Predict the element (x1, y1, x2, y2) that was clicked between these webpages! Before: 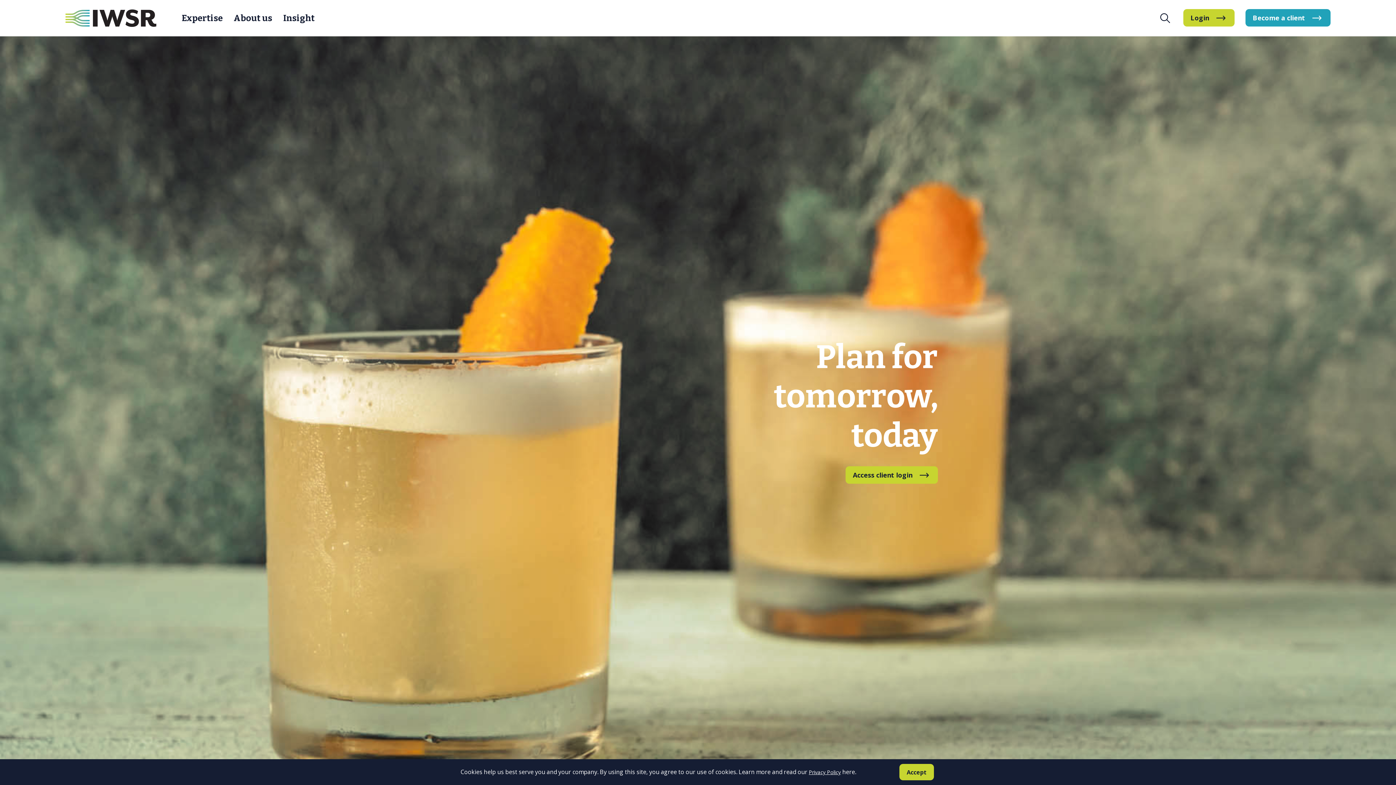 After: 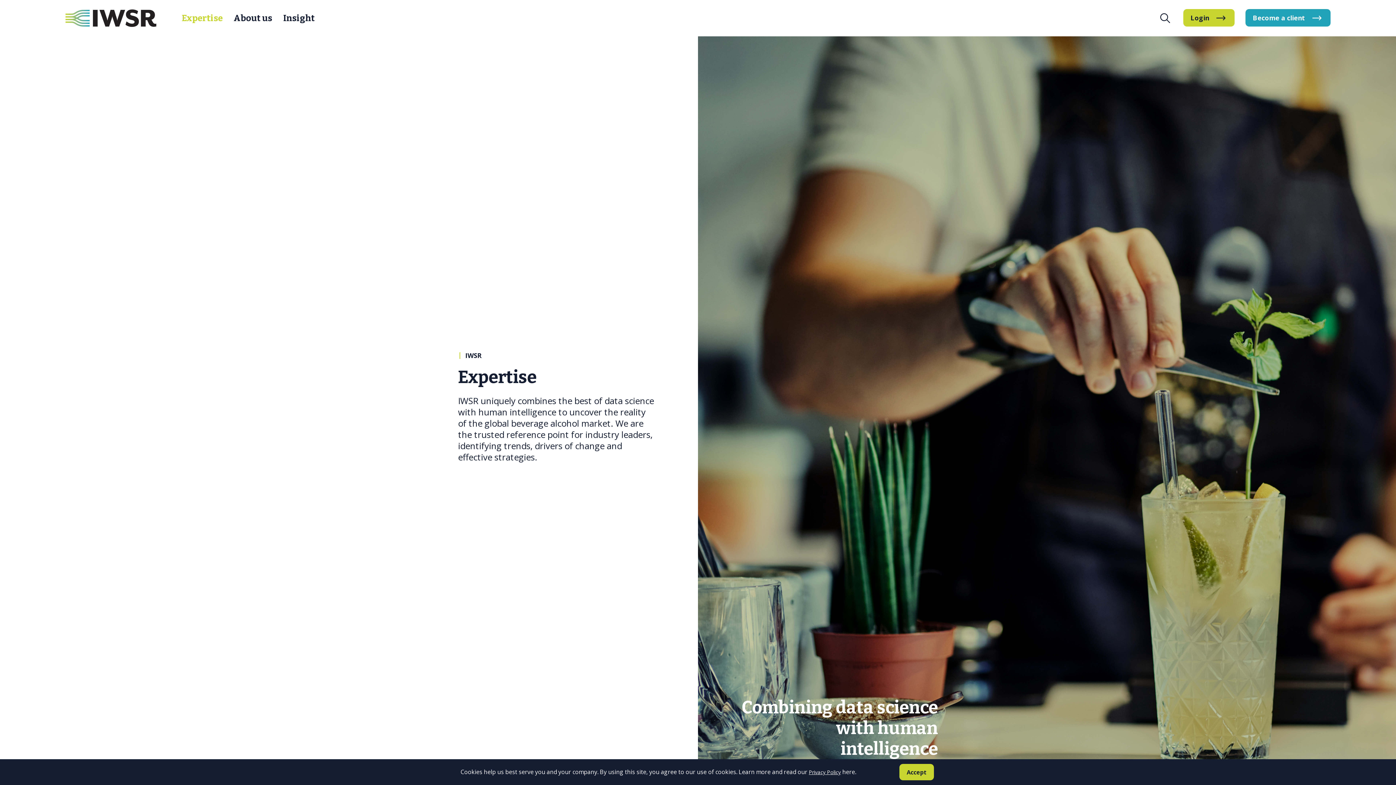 Action: label: Expertise bbox: (181, 12, 222, 23)